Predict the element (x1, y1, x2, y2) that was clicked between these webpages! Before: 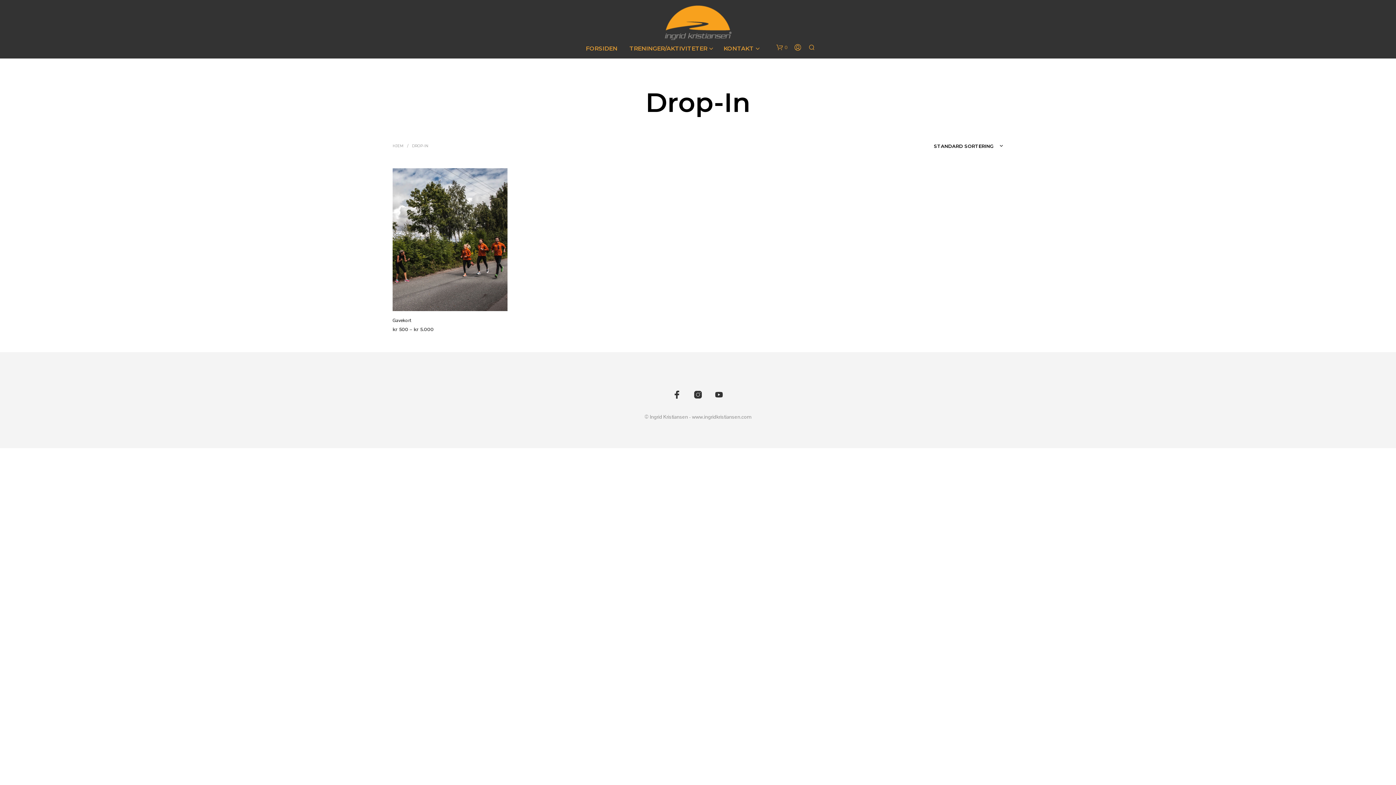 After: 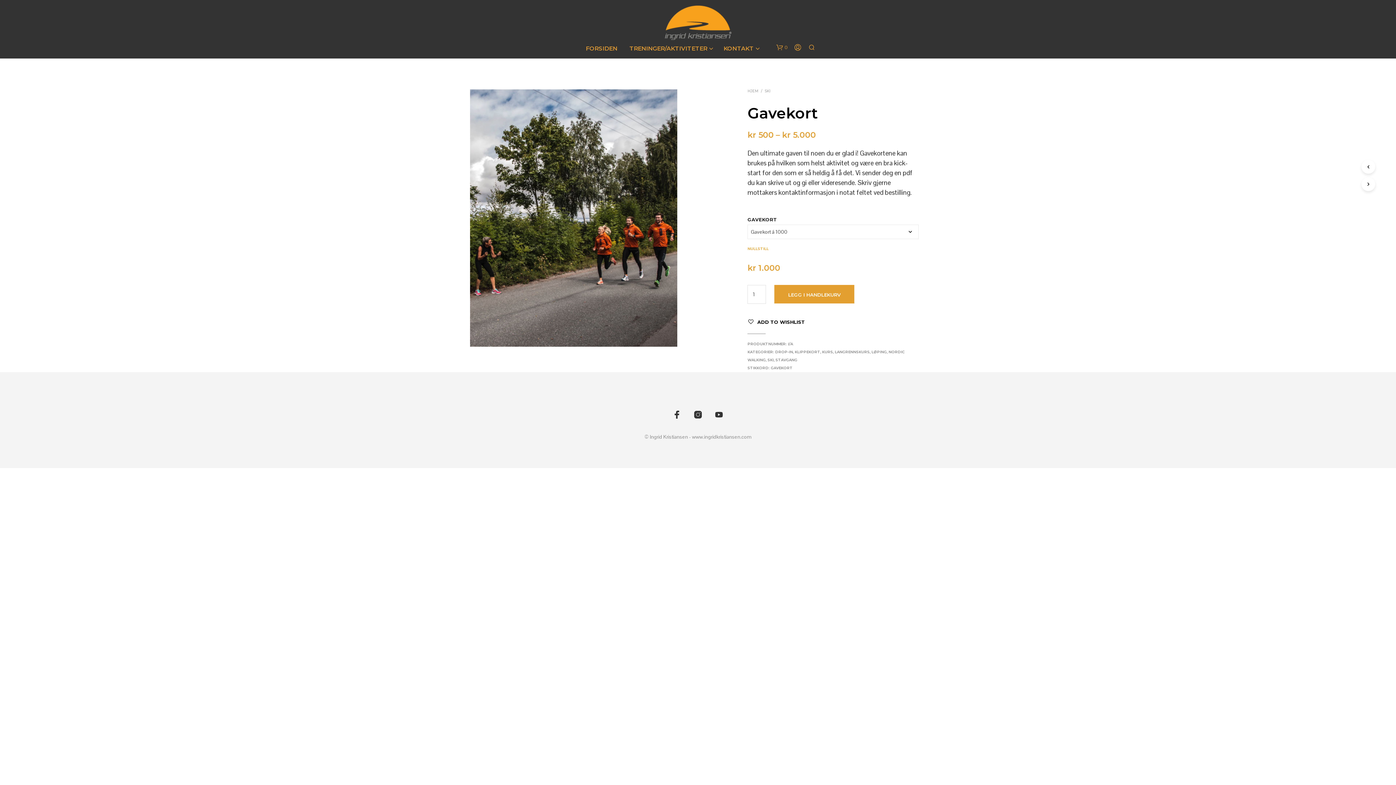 Action: label: Gavekort bbox: (392, 317, 411, 323)